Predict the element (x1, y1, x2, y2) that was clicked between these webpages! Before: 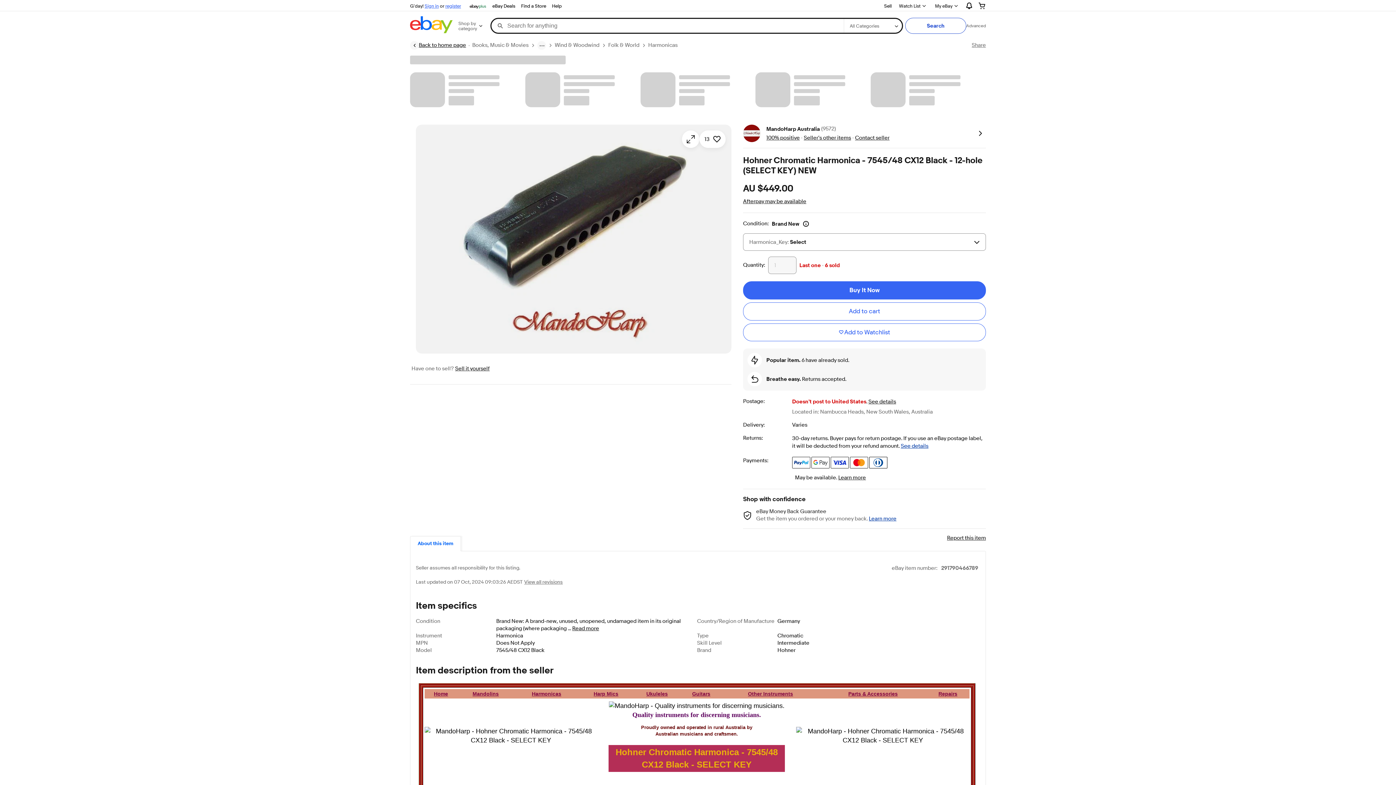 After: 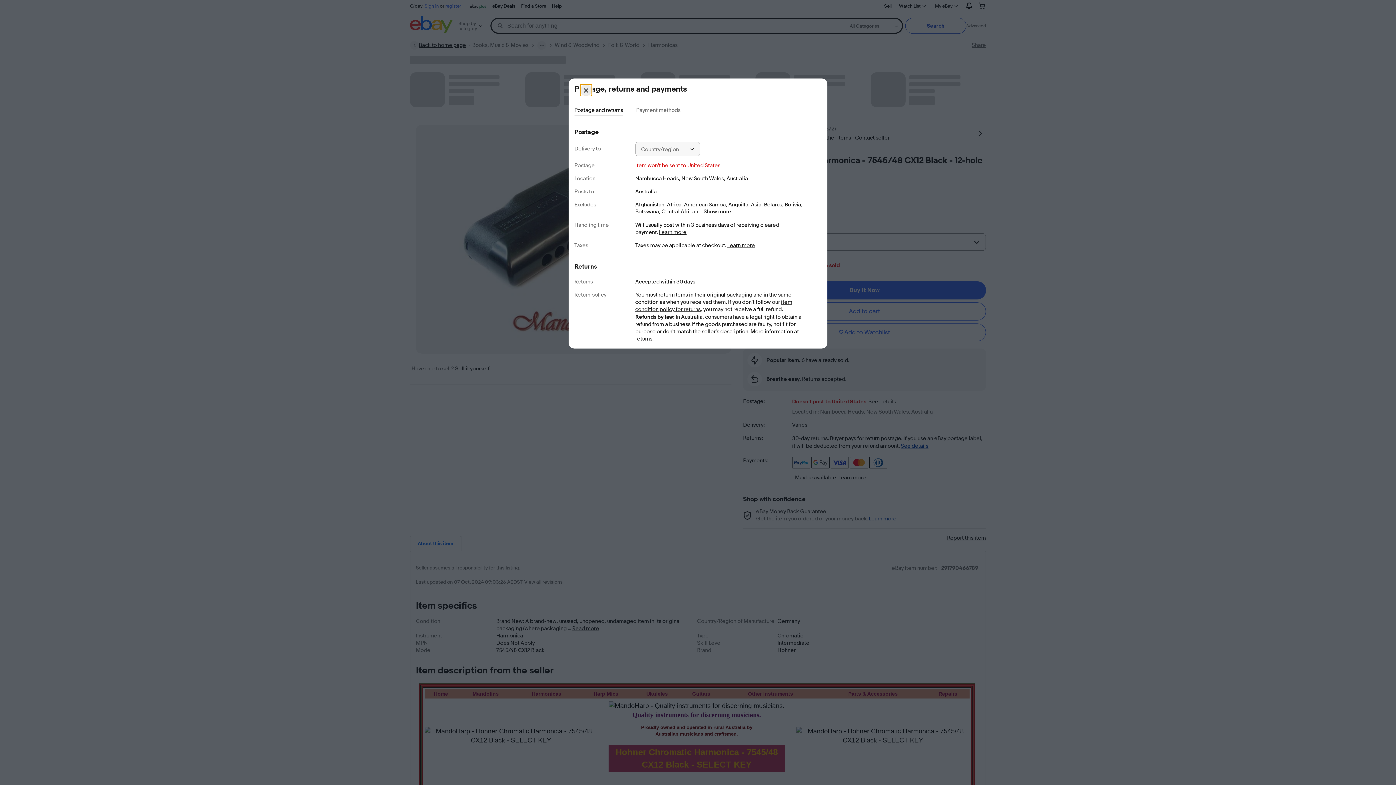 Action: label: See details
for delivery bbox: (868, 398, 896, 405)